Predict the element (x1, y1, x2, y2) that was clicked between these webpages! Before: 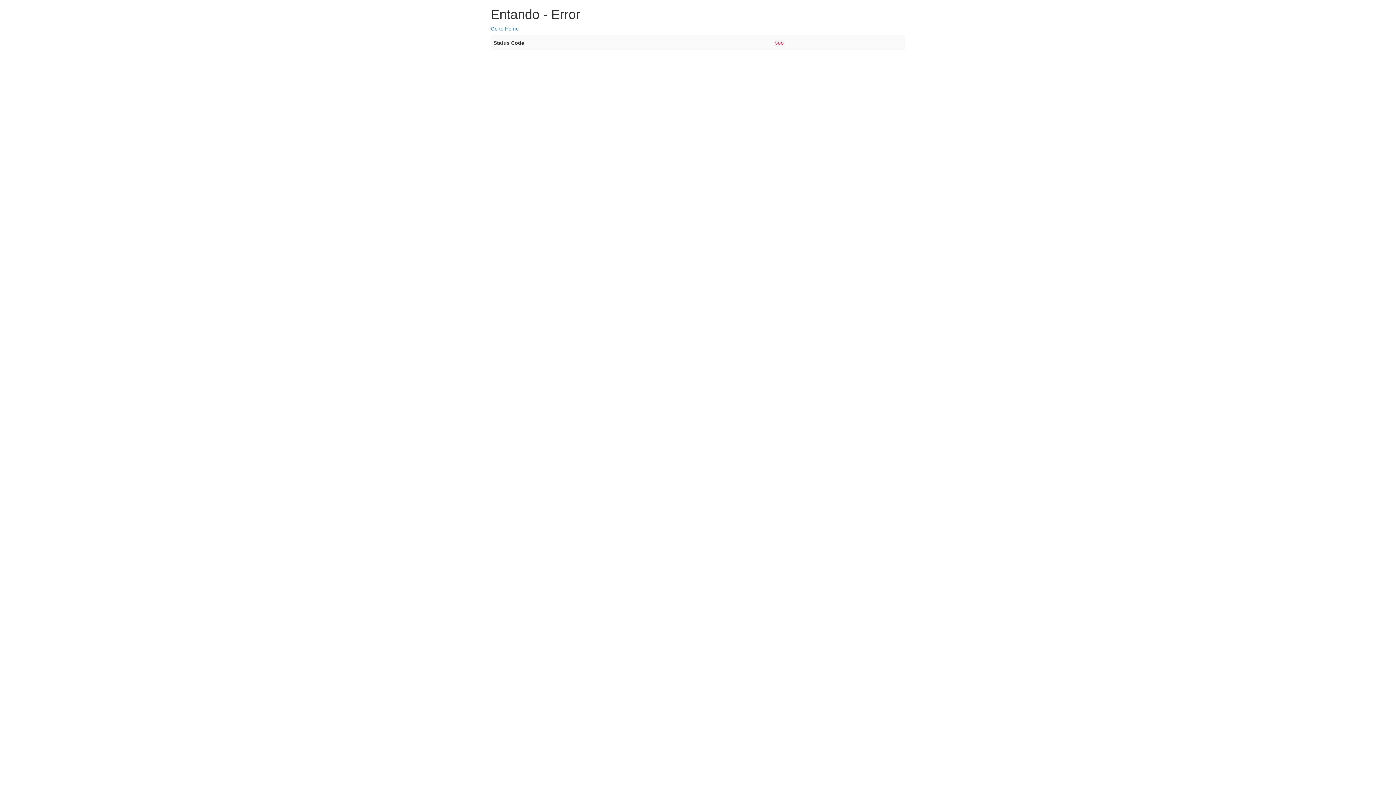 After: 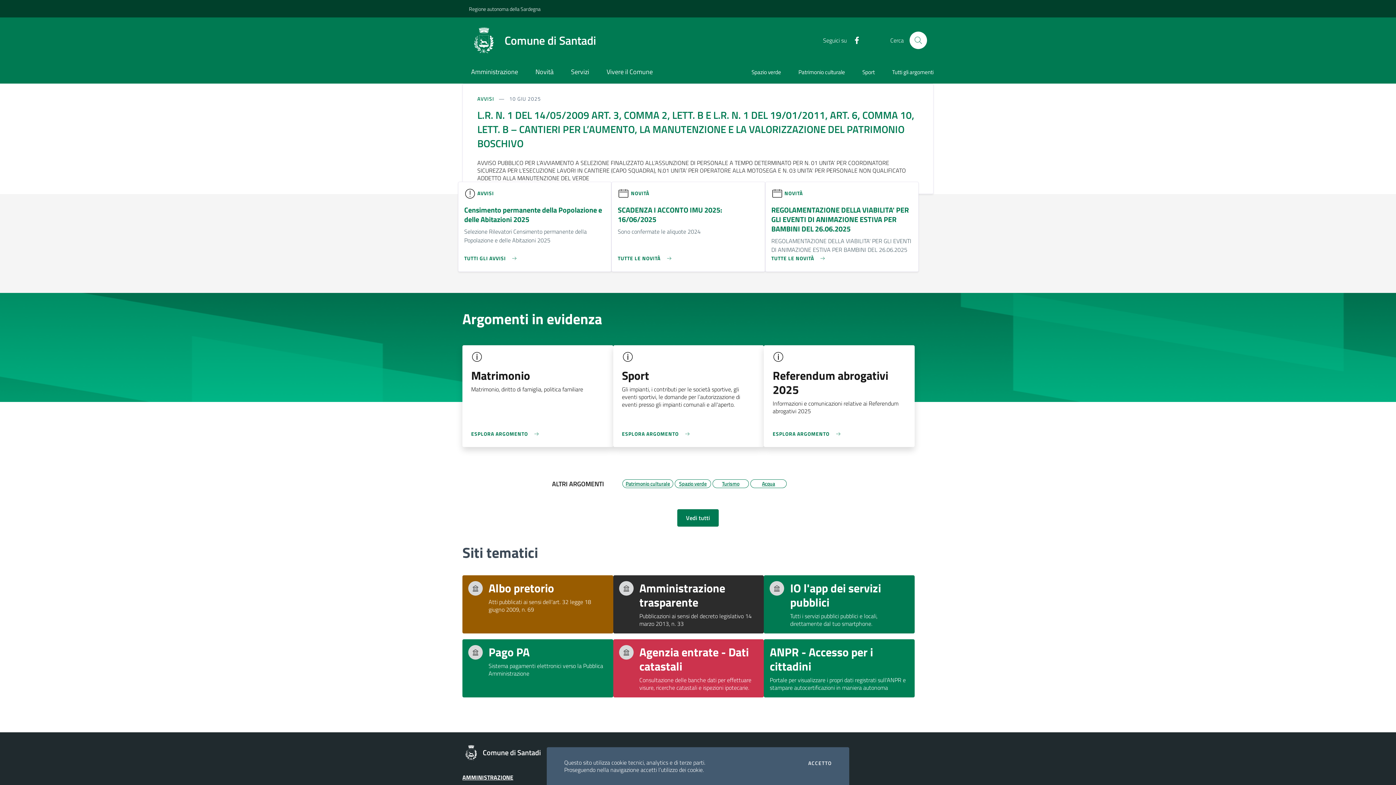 Action: bbox: (490, 25, 518, 31) label: Go to Home